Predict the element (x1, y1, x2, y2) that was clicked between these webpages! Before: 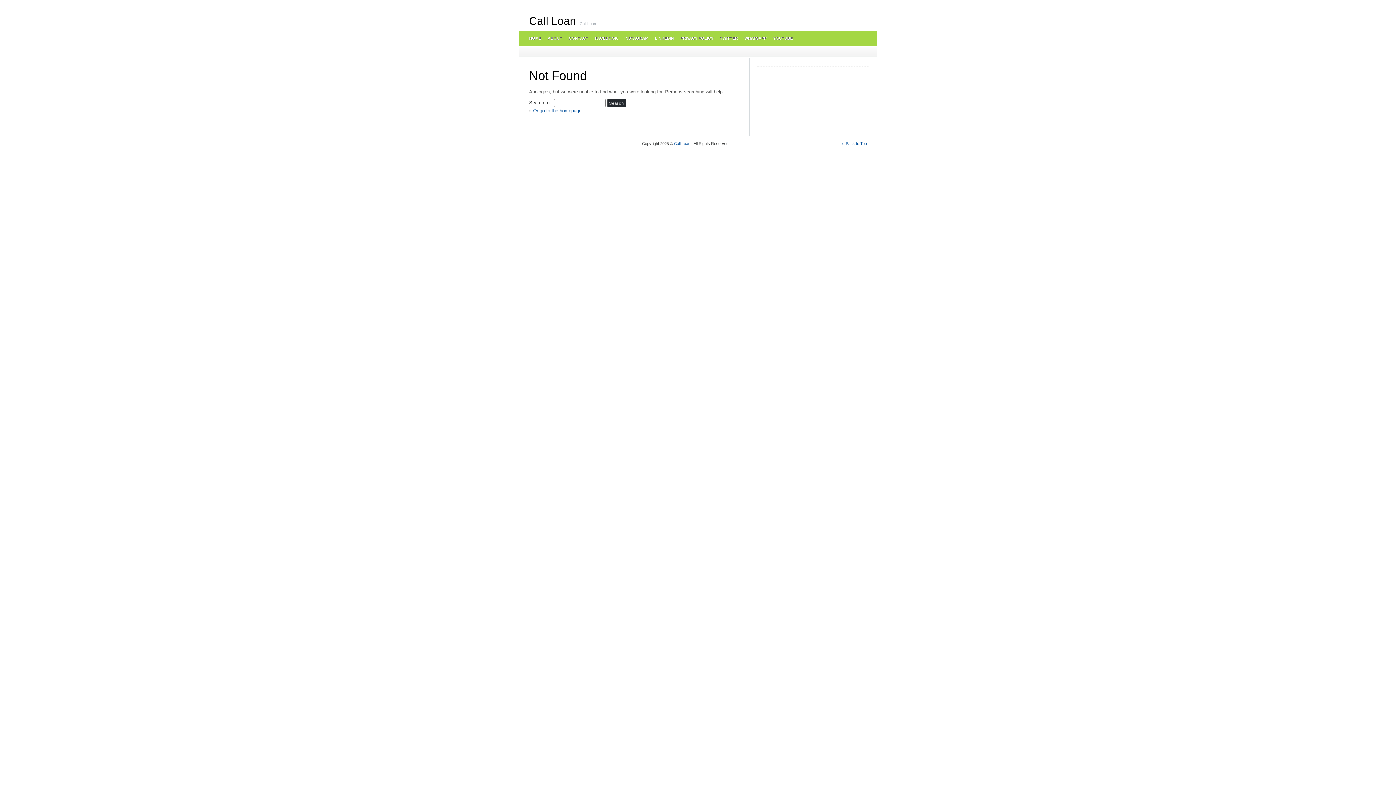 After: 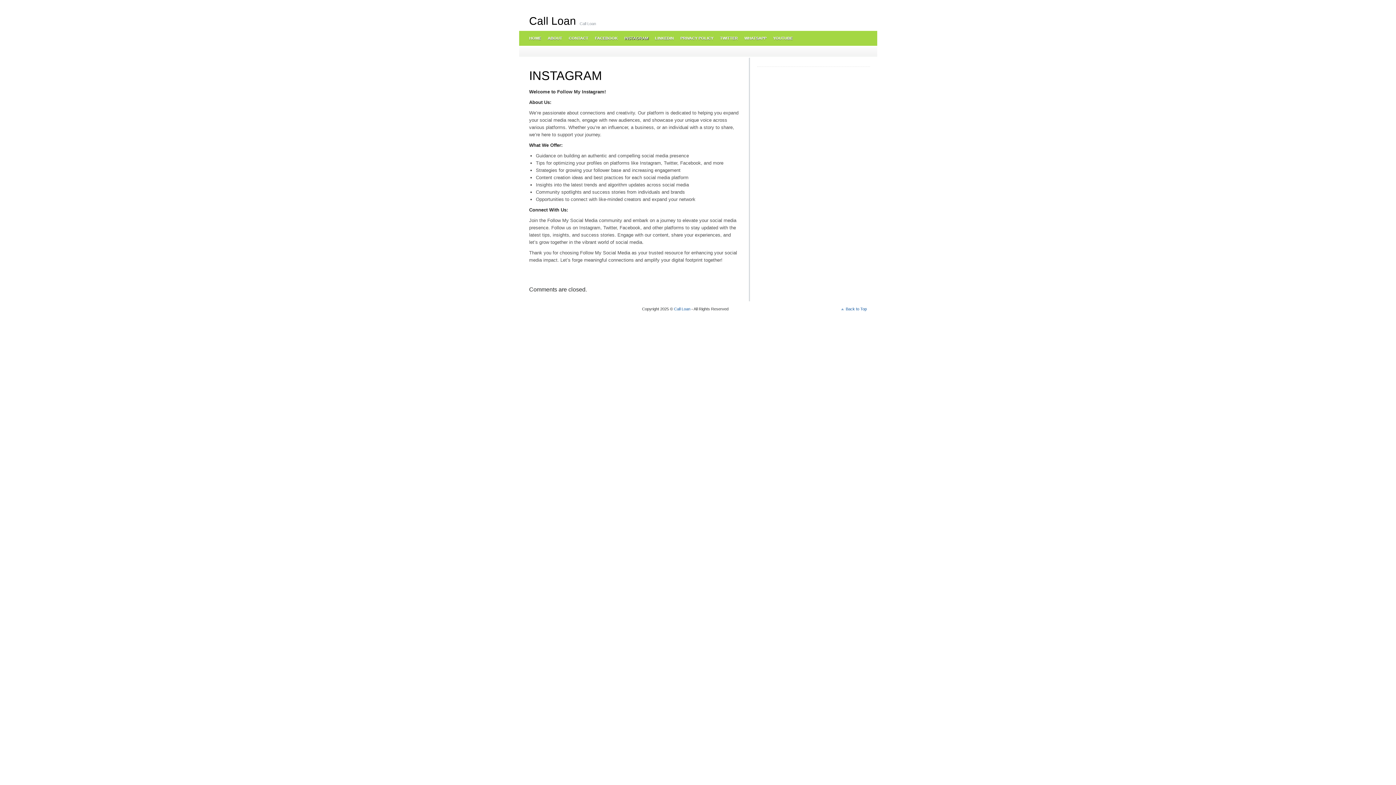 Action: label: INSTAGRAM bbox: (620, 30, 651, 45)